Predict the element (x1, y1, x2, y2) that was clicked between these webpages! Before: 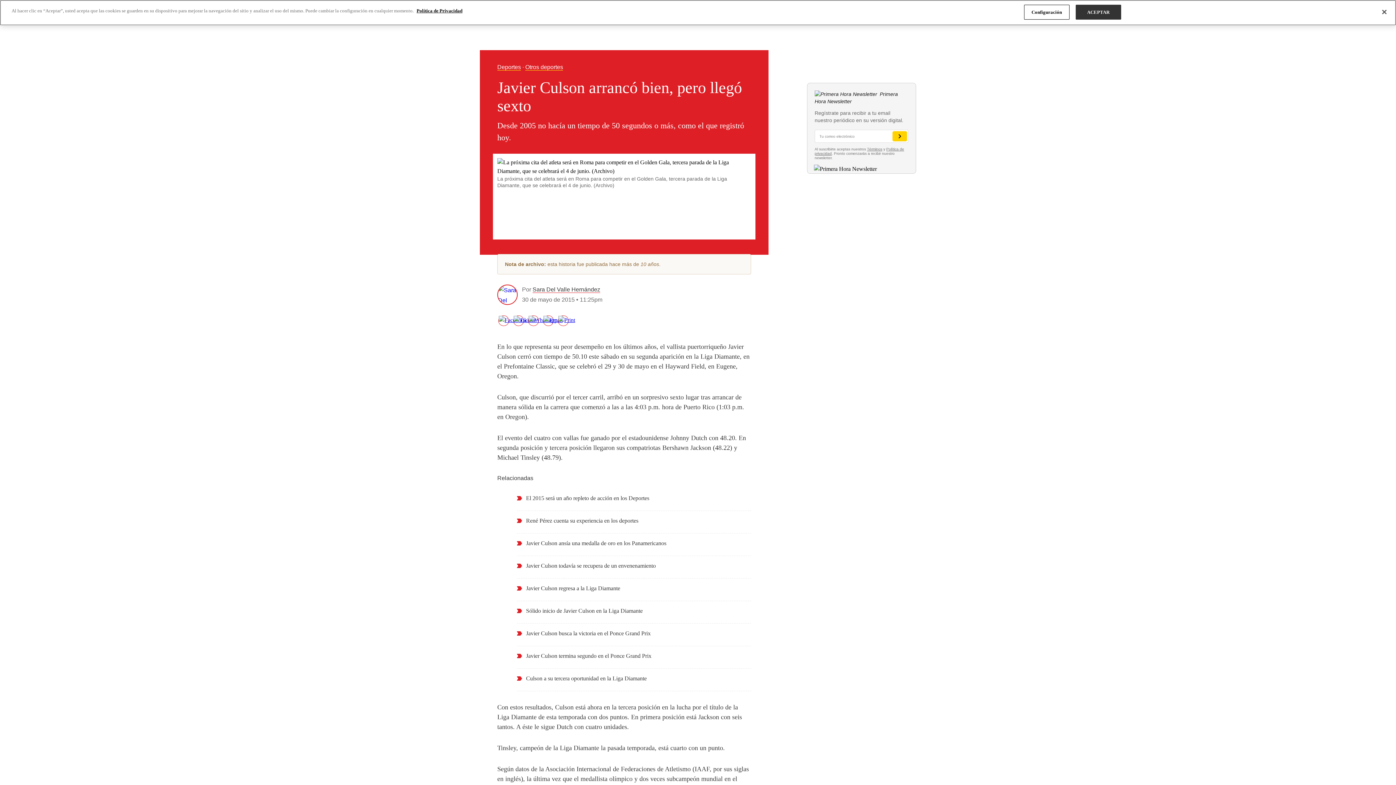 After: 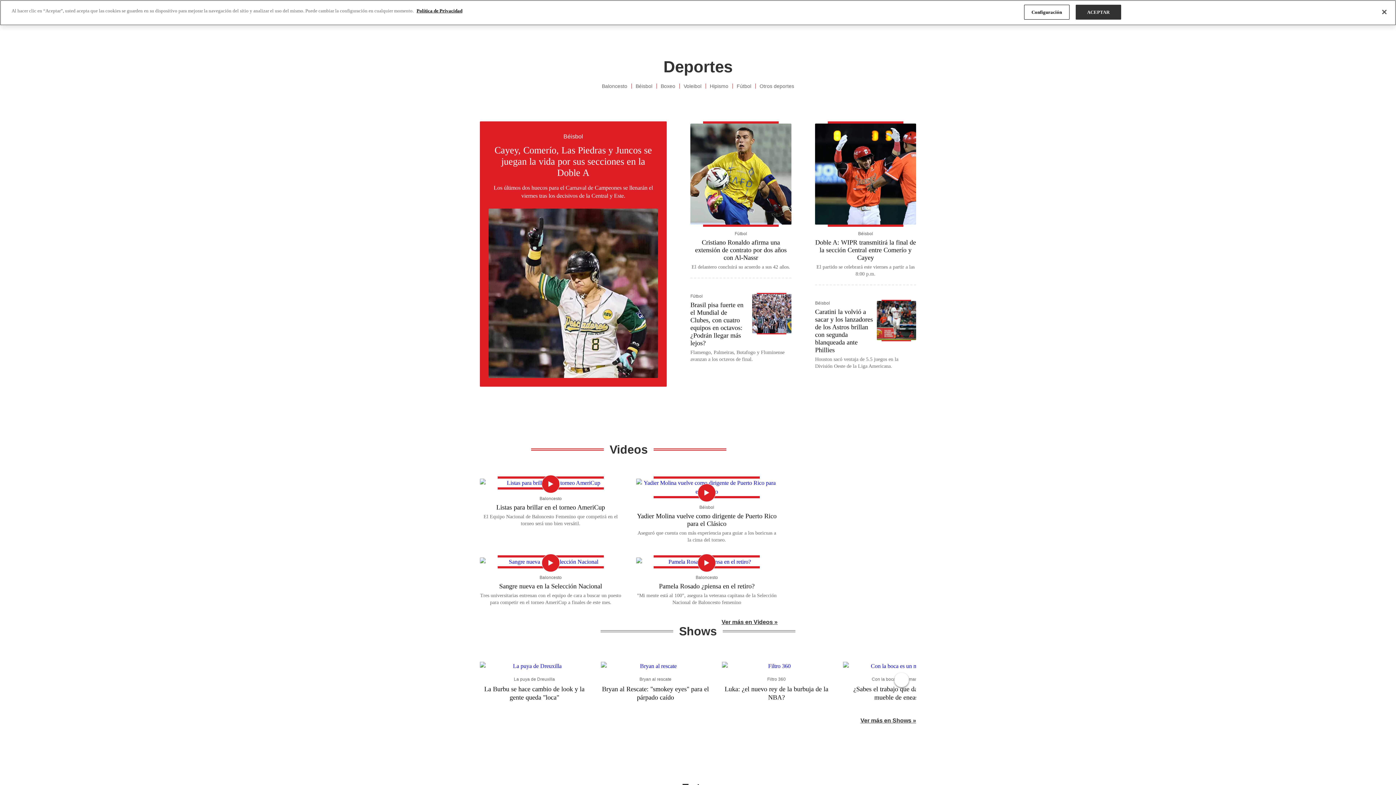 Action: bbox: (497, 64, 521, 70) label: Deportes